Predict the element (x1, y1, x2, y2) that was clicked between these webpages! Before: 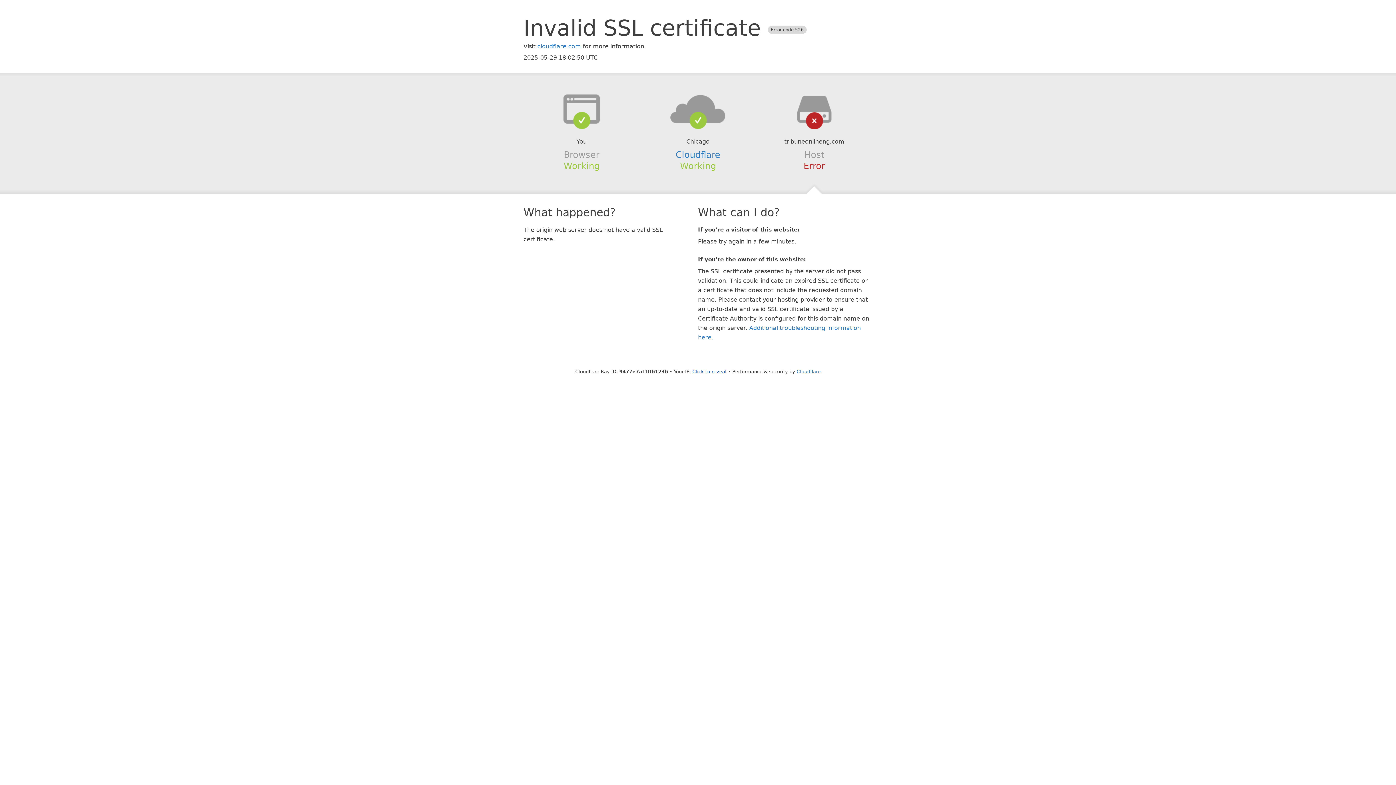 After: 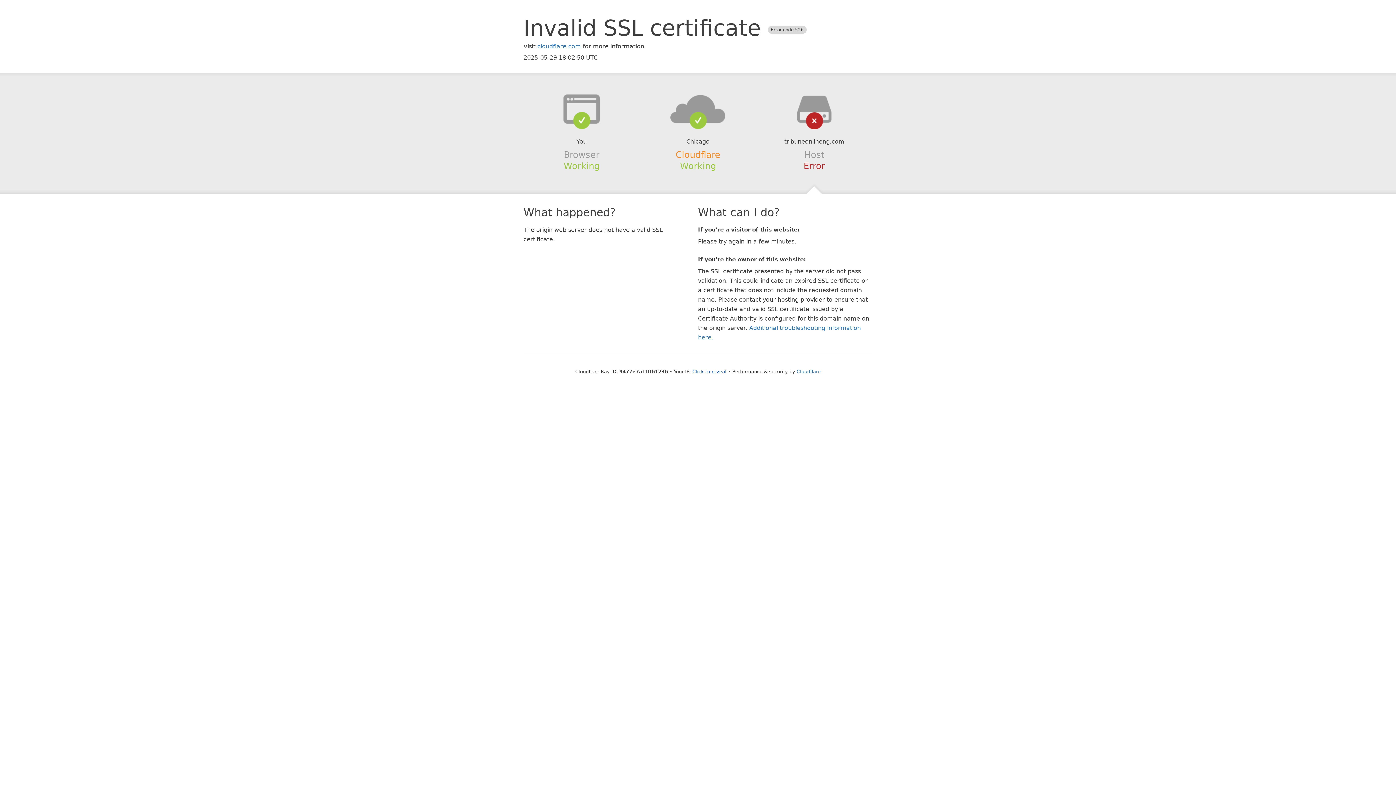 Action: bbox: (675, 149, 720, 159) label: Cloudflare